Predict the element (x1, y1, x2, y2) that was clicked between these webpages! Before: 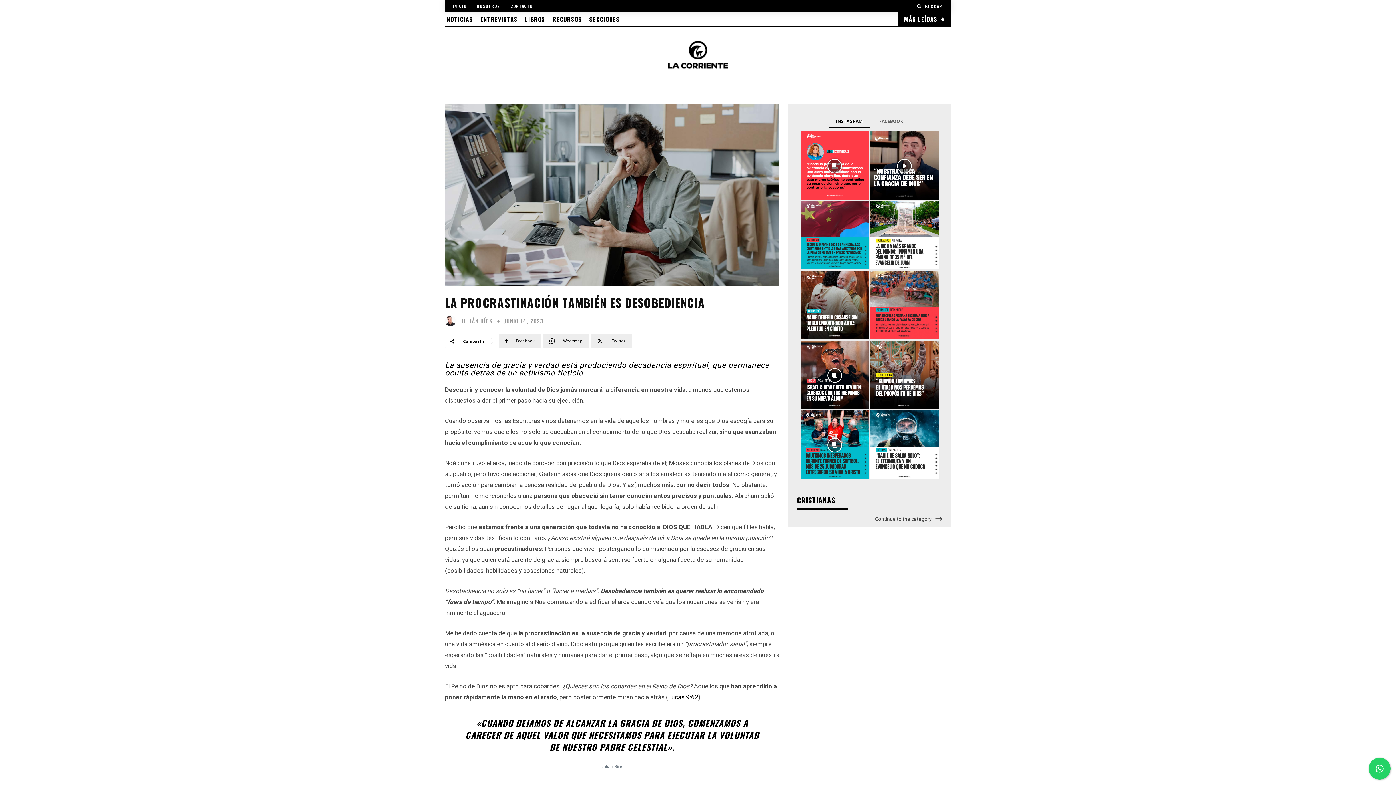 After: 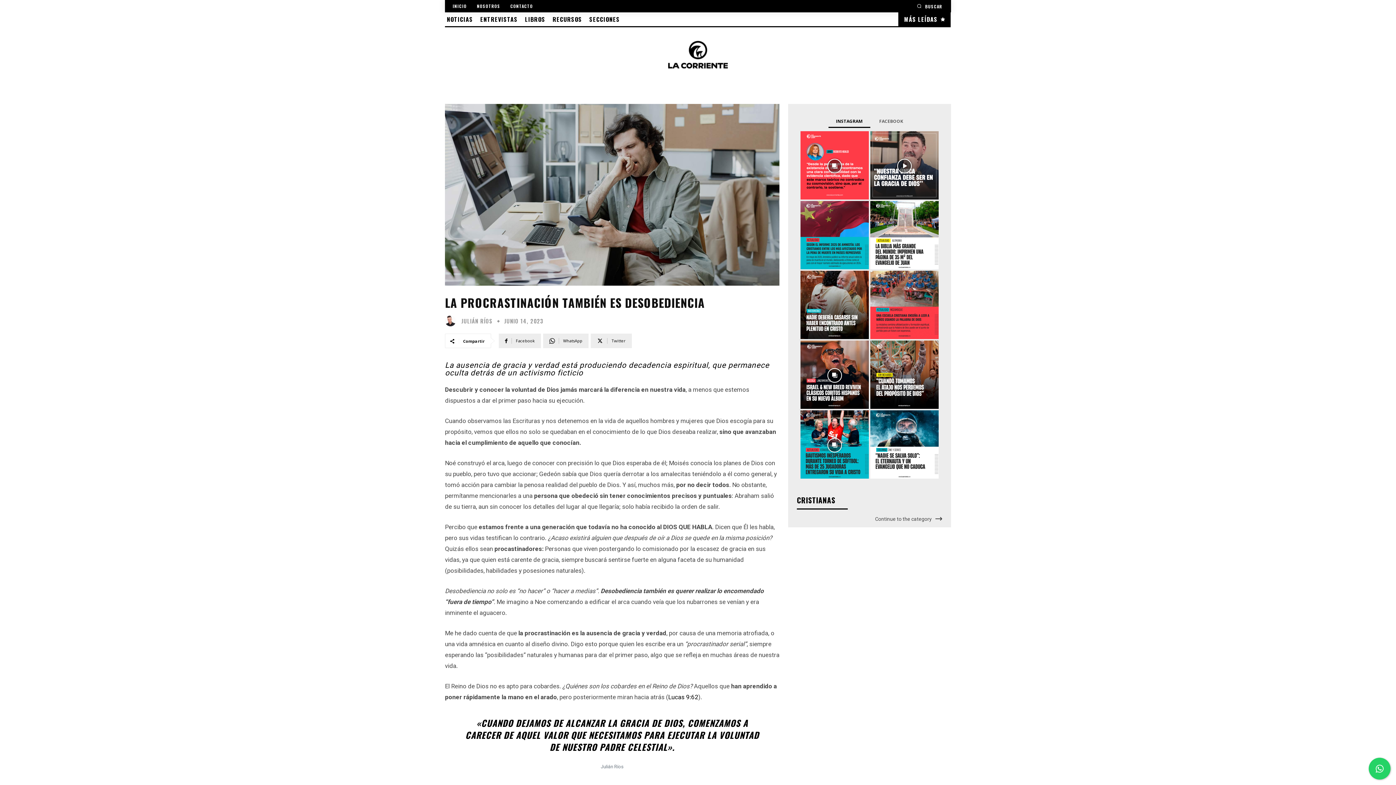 Action: label: instagram-image bbox: (870, 131, 938, 199)